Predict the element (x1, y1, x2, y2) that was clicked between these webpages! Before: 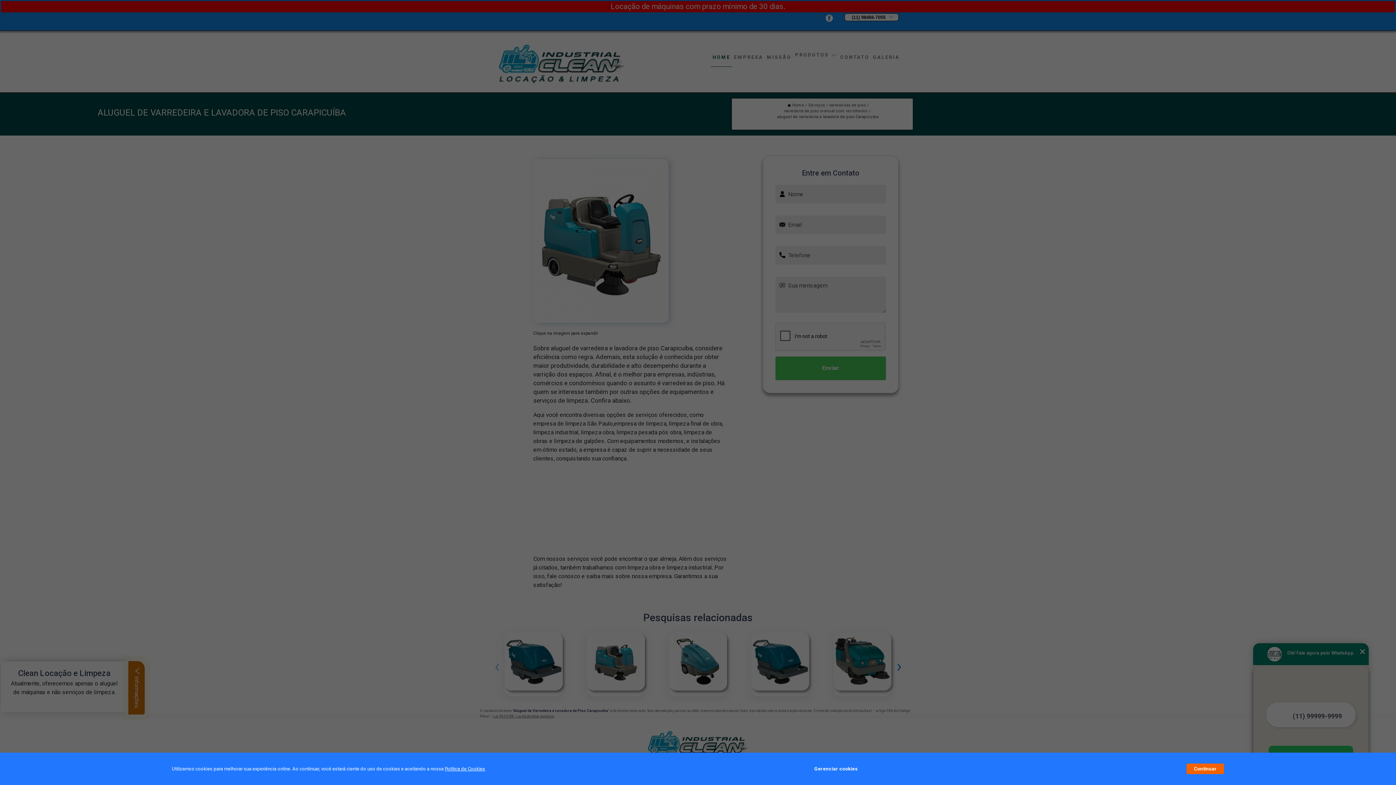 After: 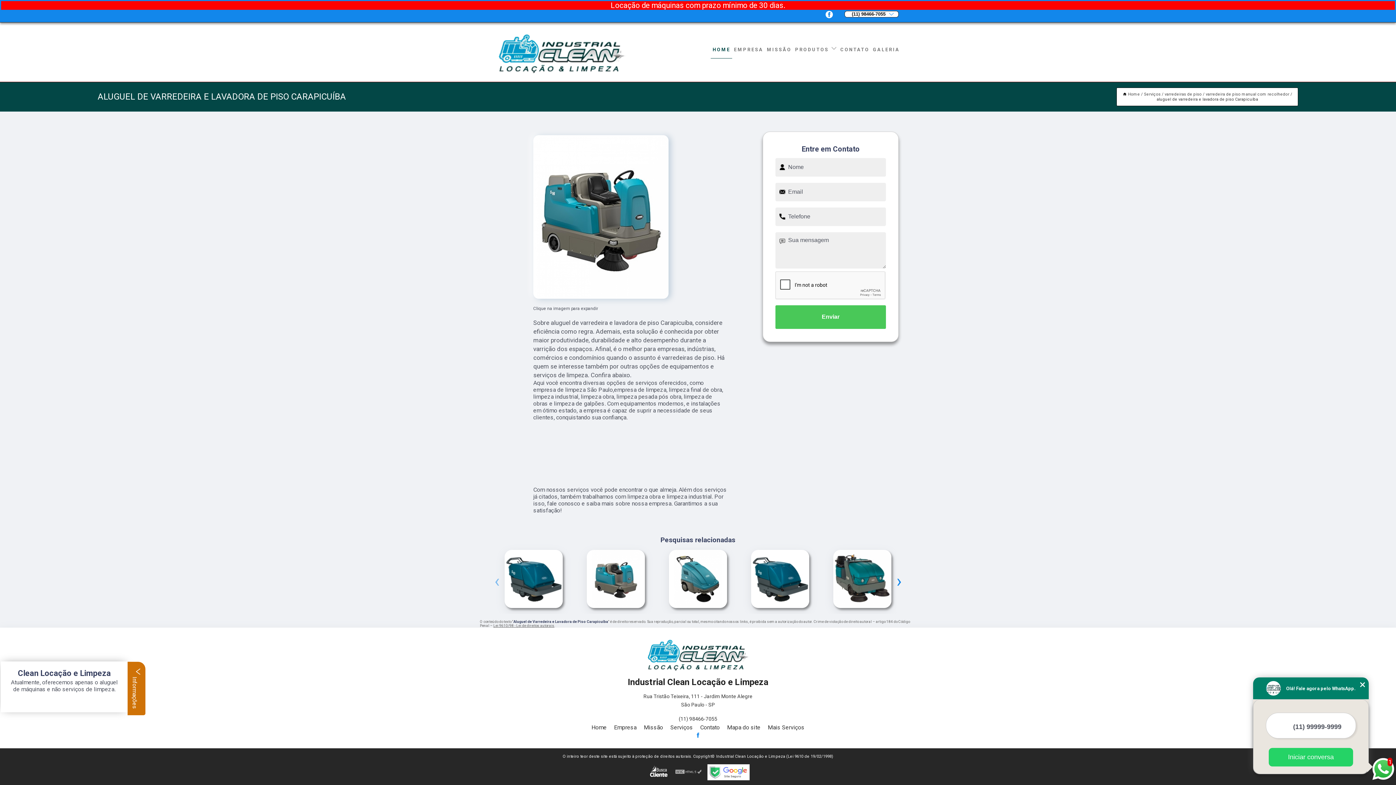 Action: label: Continuar bbox: (1187, 764, 1224, 774)